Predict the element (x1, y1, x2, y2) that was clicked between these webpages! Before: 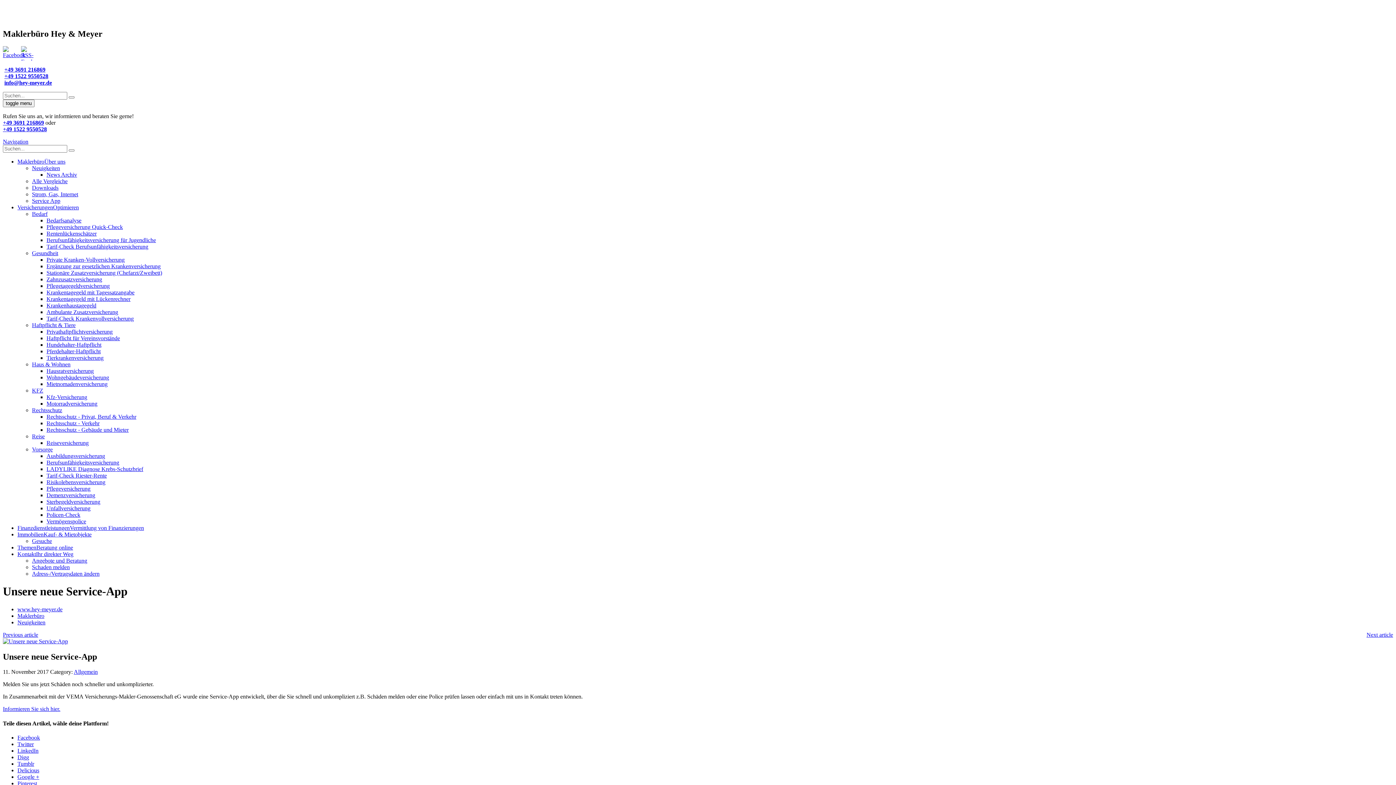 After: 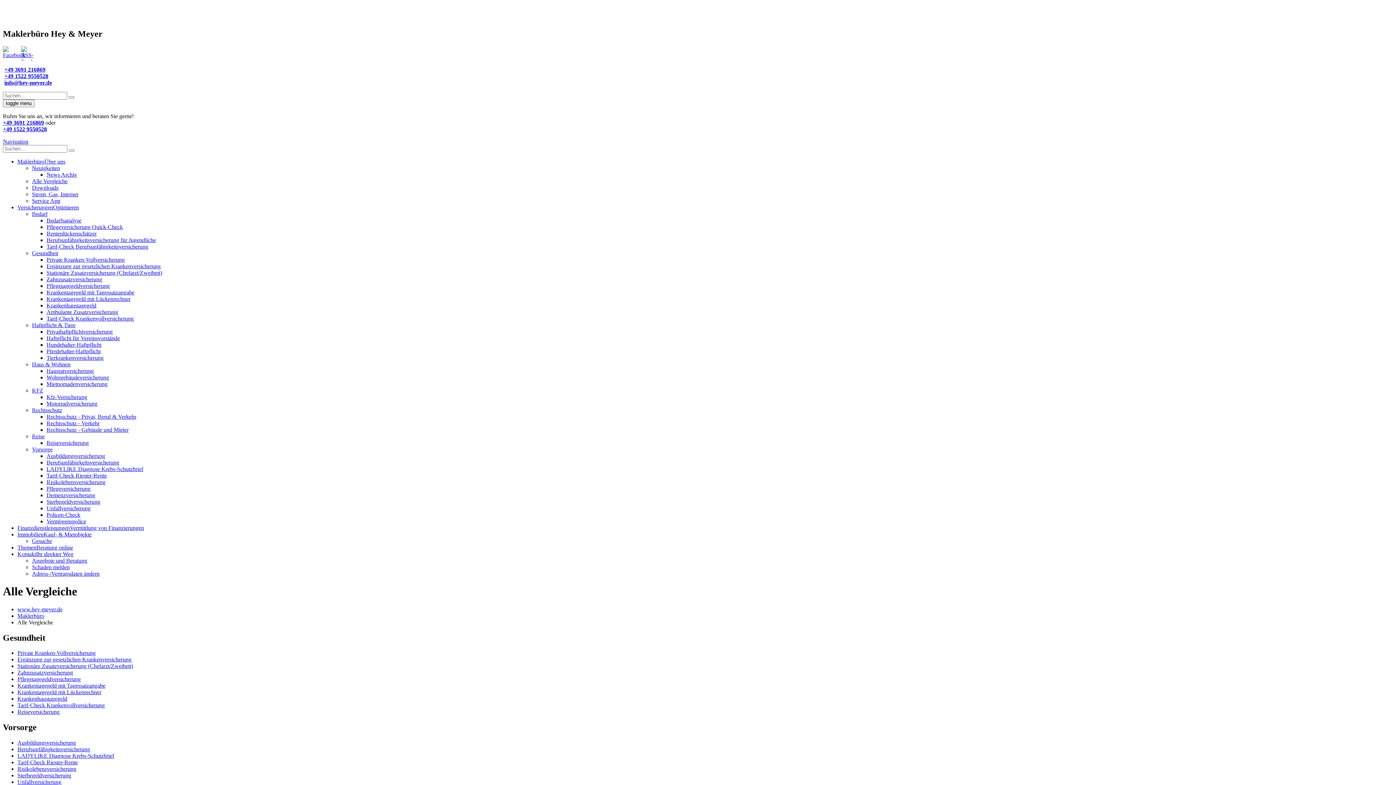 Action: bbox: (32, 178, 67, 184) label: Alle Vergleiche